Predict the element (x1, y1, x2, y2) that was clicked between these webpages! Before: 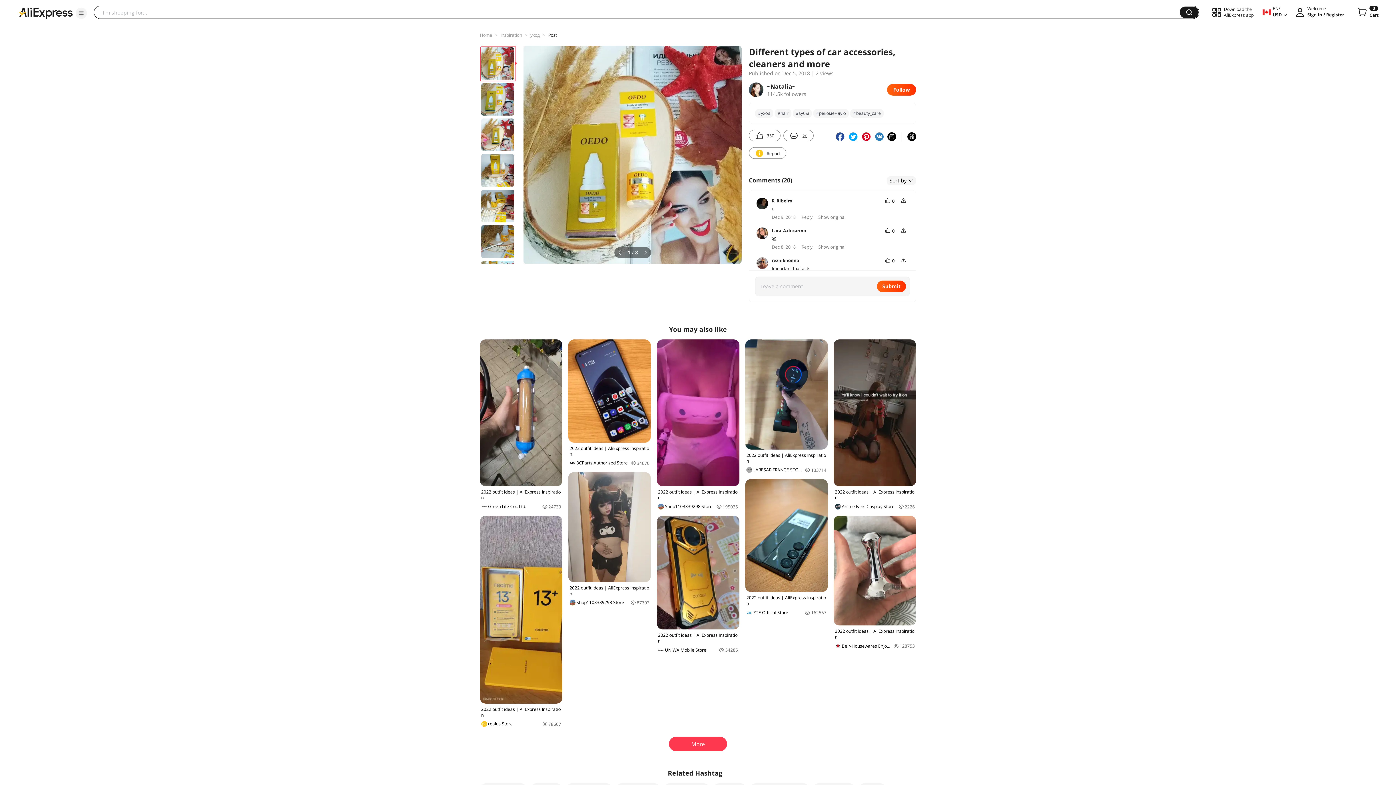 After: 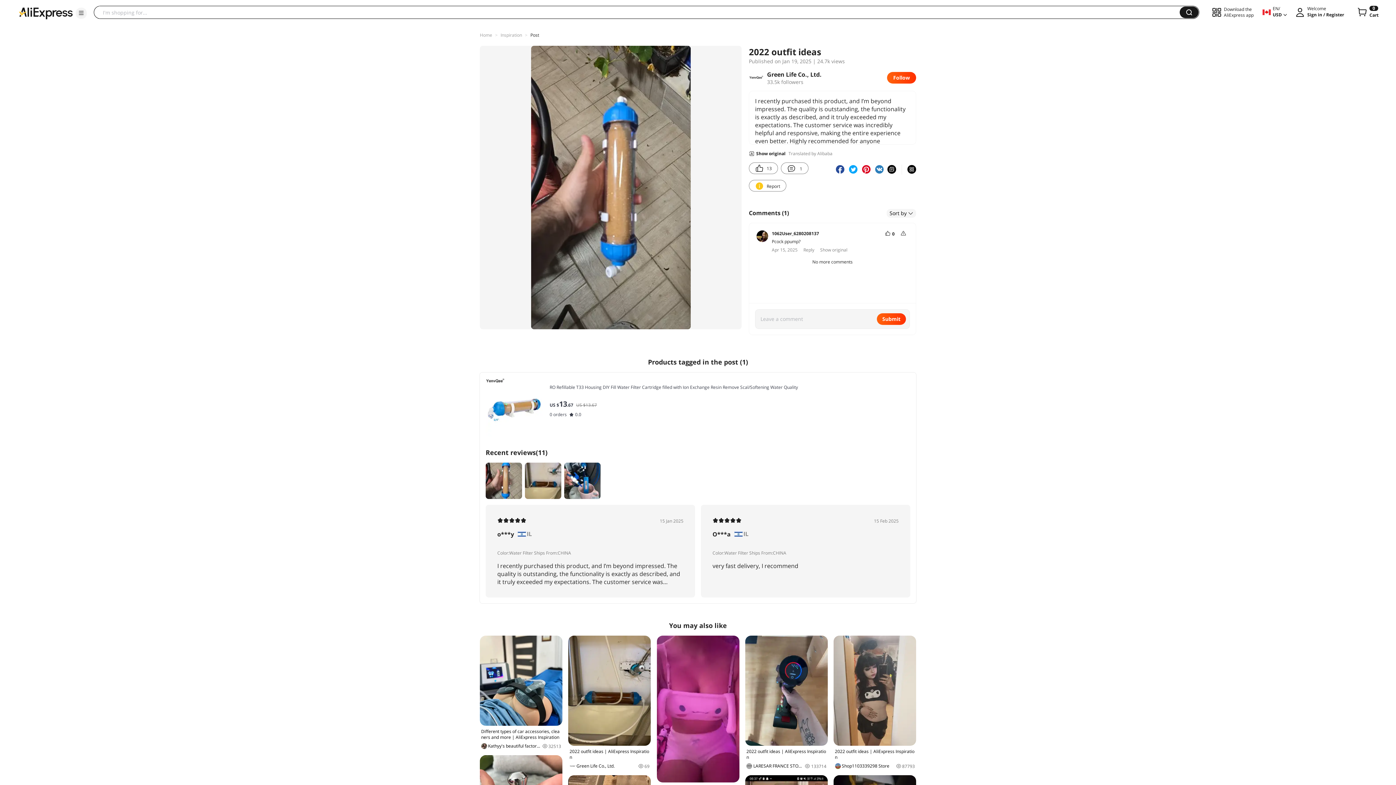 Action: bbox: (480, 339, 562, 510) label: 2022 outfit ideas | AliExpress Inspiration
Green Life Co., Ltd.
24733